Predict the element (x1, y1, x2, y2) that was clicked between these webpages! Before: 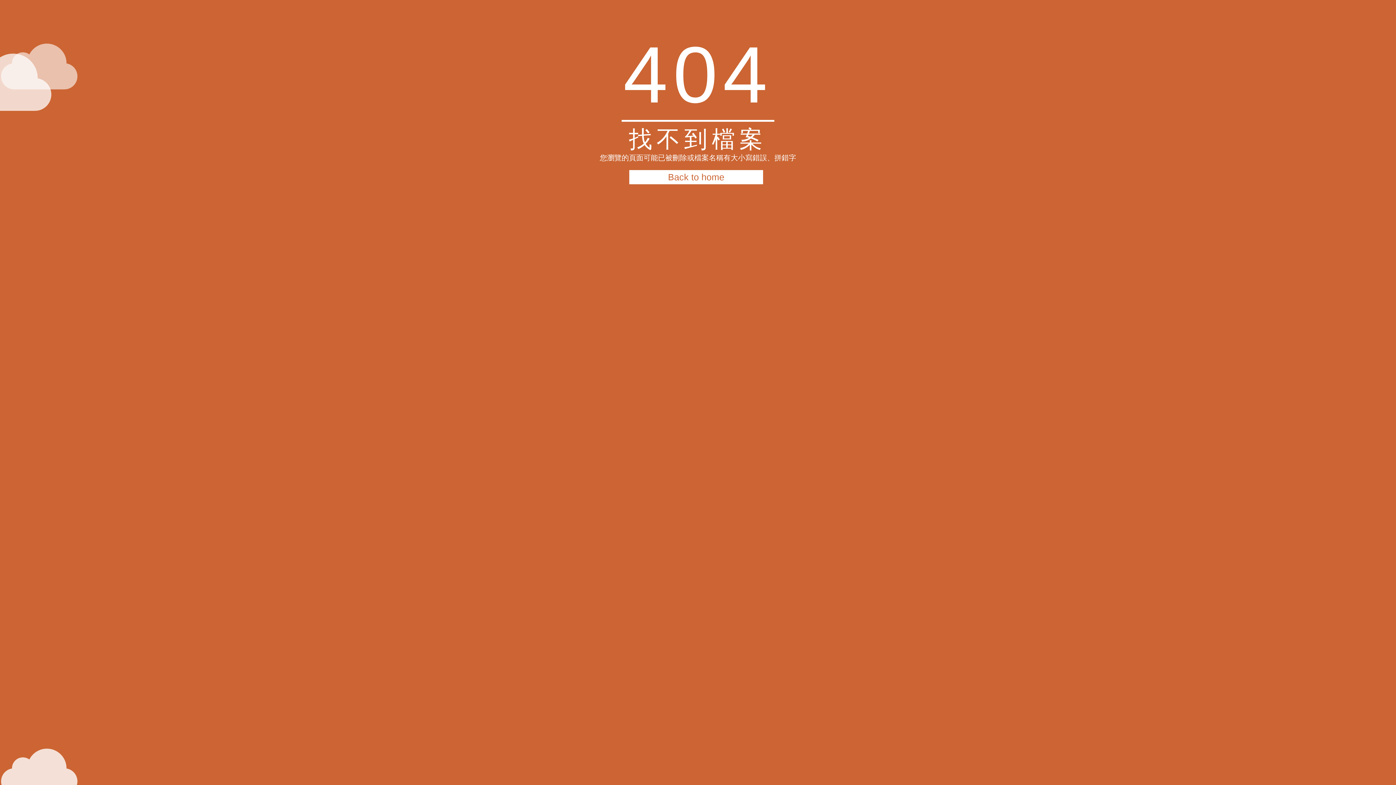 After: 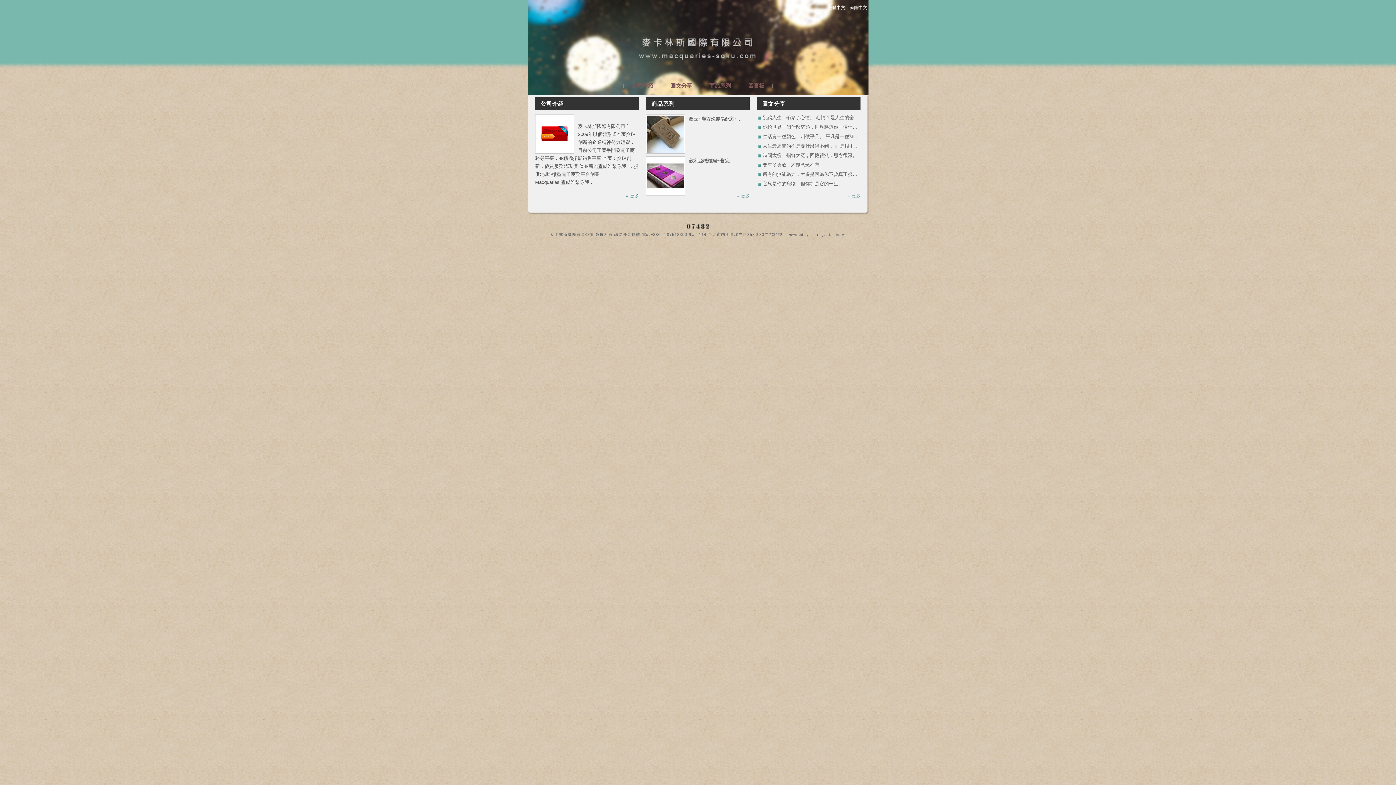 Action: label: Back to home bbox: (629, 170, 763, 184)